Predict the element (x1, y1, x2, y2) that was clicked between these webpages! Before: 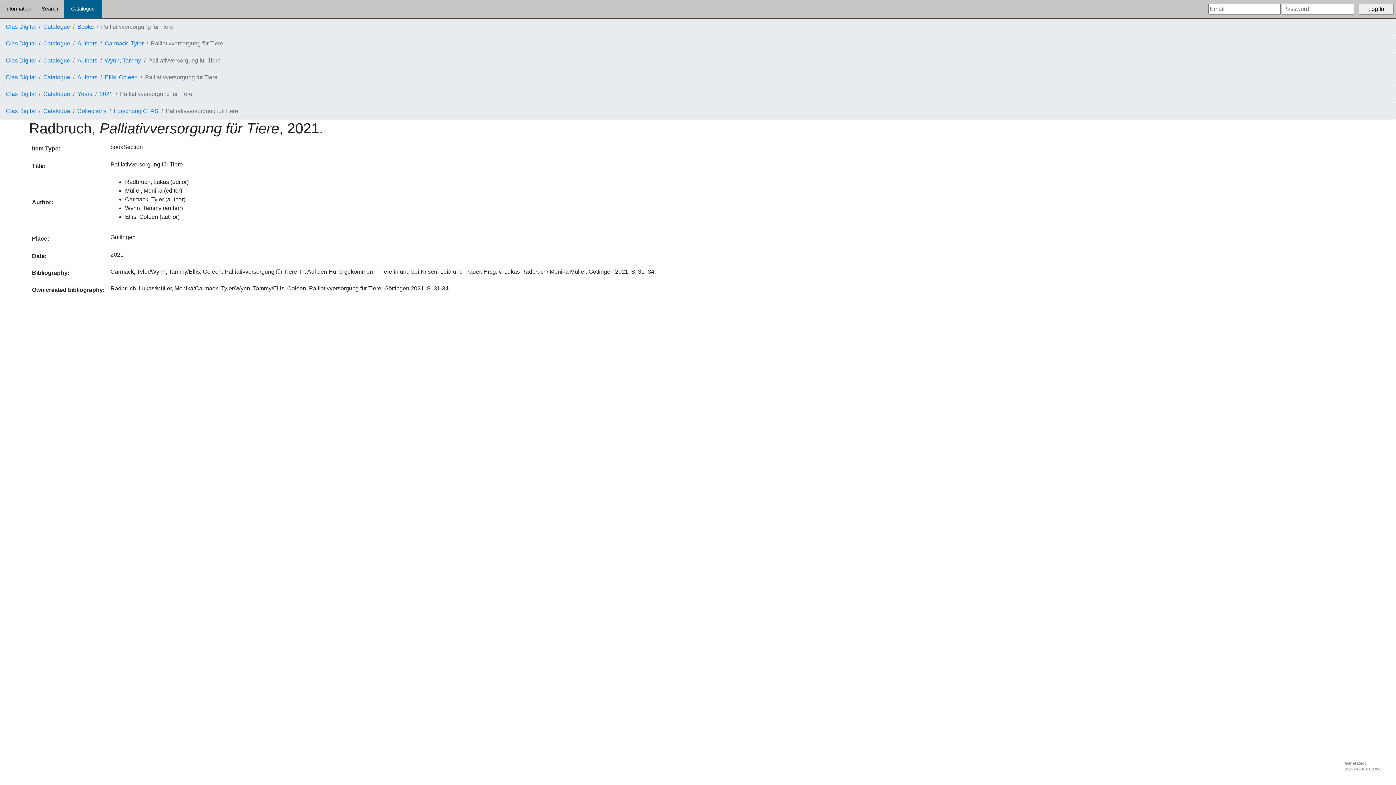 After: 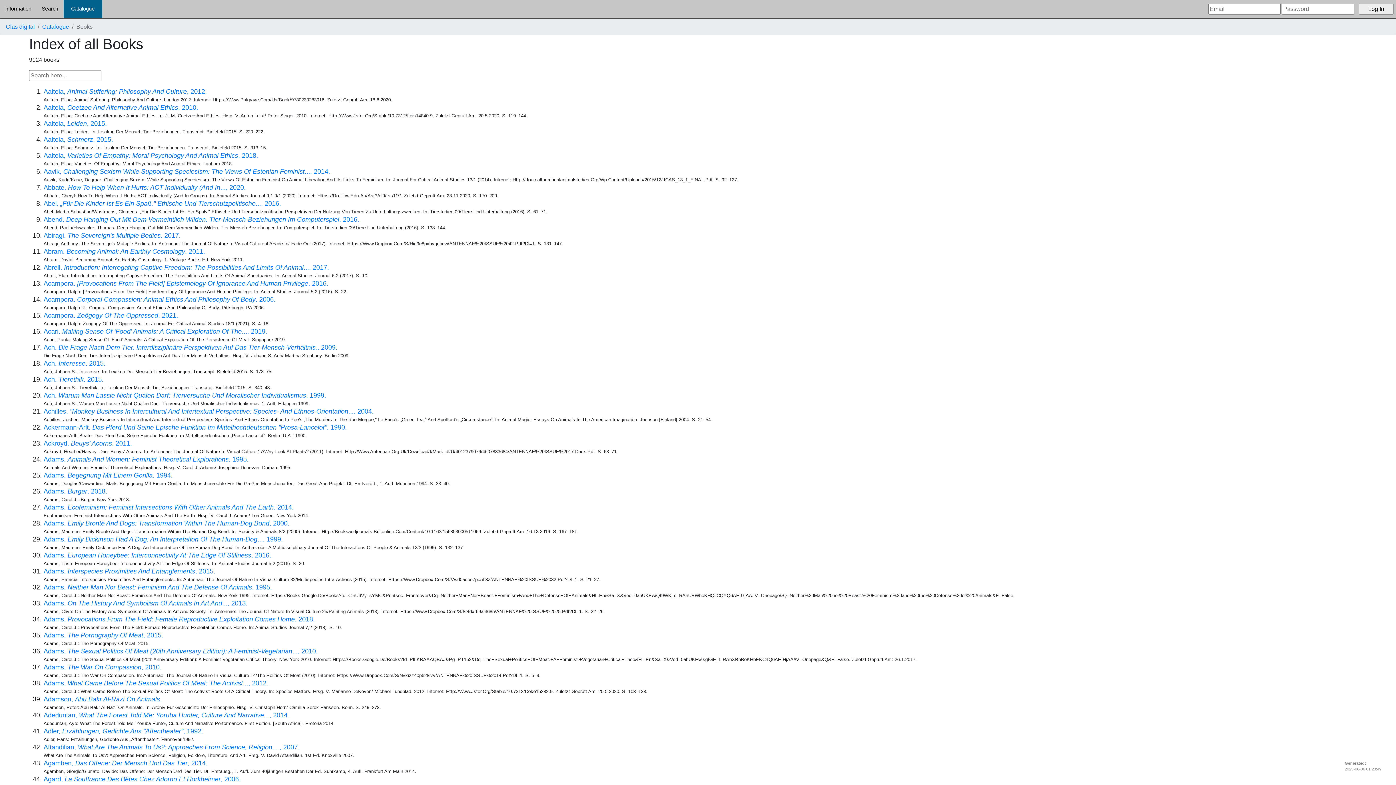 Action: bbox: (77, 23, 93, 29) label: Books